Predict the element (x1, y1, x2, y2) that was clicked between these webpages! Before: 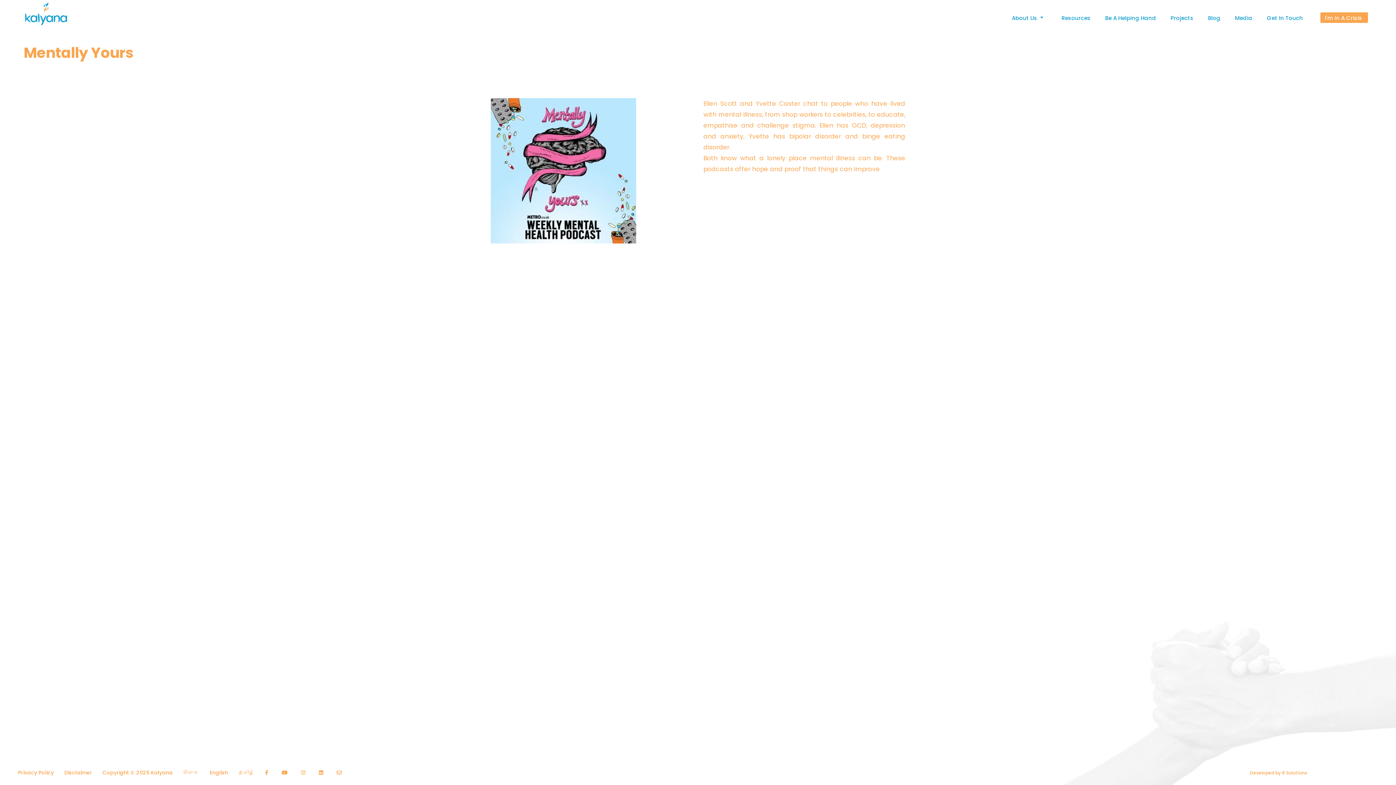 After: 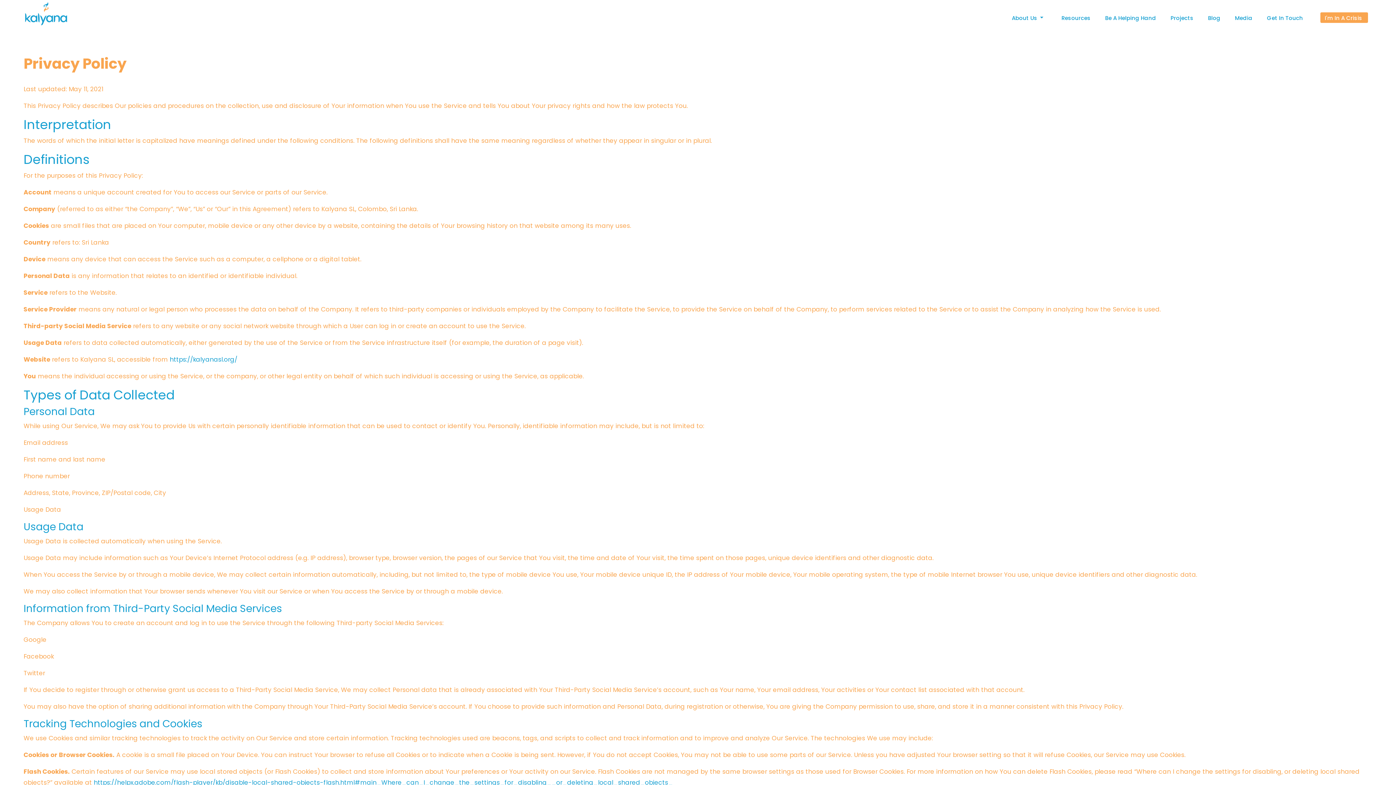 Action: bbox: (18, 769, 53, 776) label: Privacy Policy